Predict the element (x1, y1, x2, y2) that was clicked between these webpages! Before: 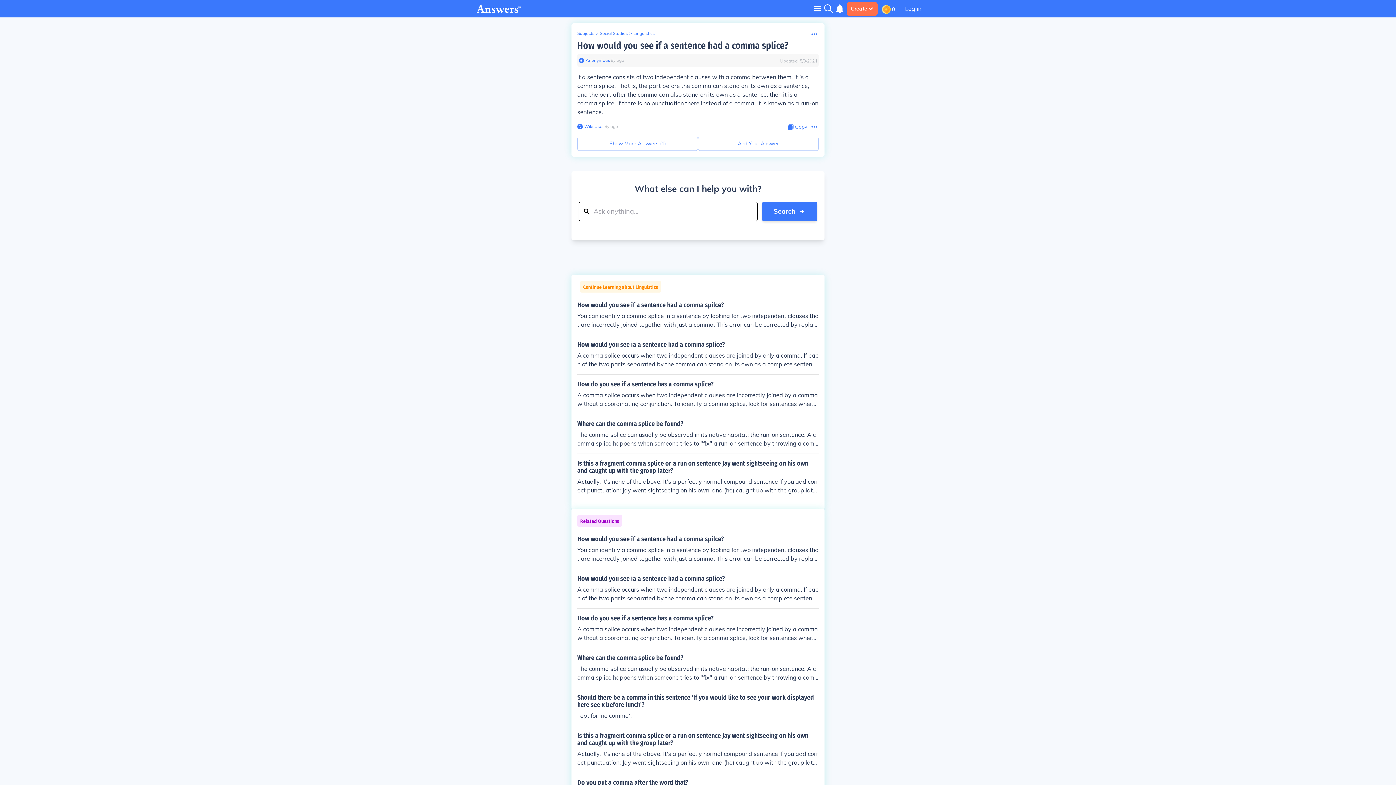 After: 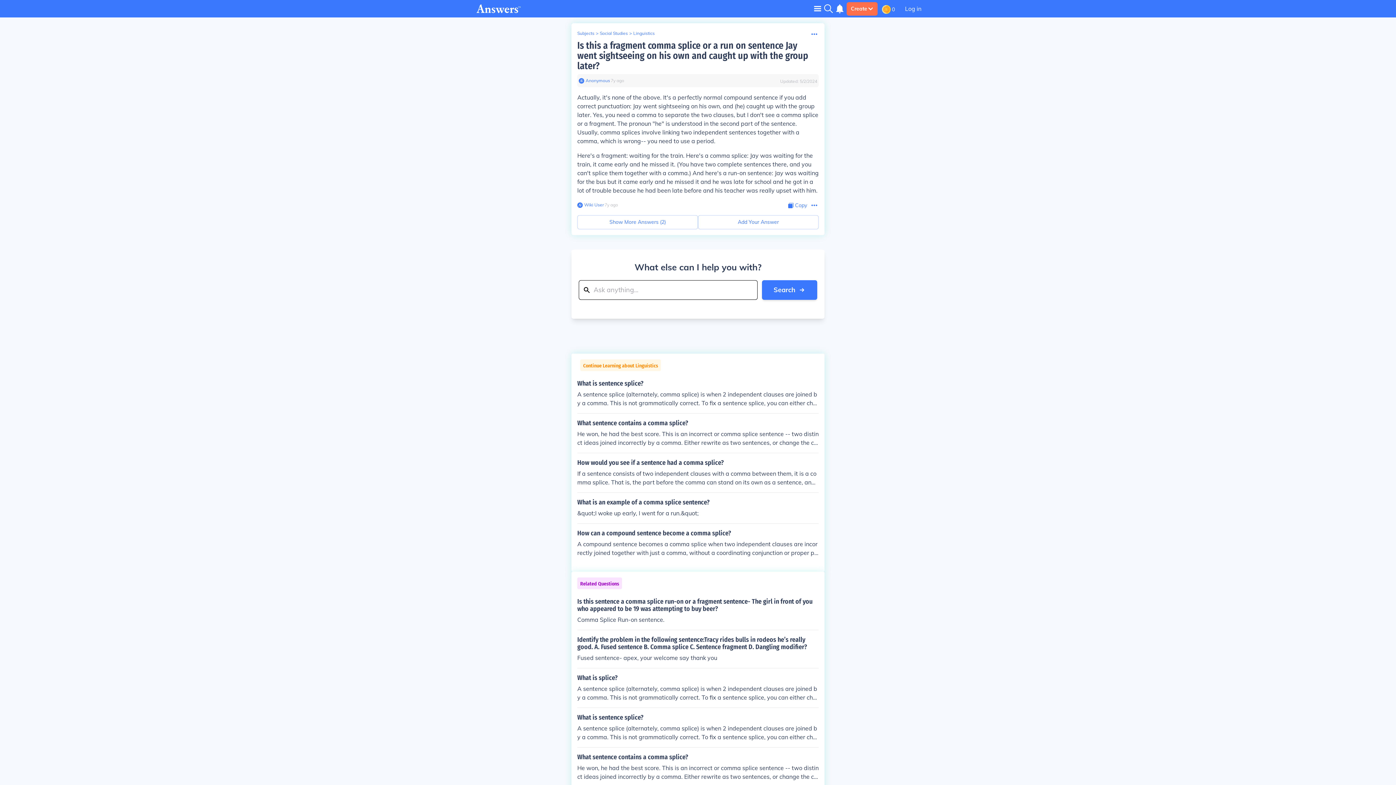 Action: label: Is this a fragment comma splice or a run on sentence Jay went sightseeing on his own and caught up with the group later?

Actually, it's none of the above. It's a perfectly normal compound sentence if you add correct punctuation: Jay went sightseeing on his own, and (he) caught up with the group later. Yes, you need a comma to separate the two clauses, but I don't see a comma splice or a fragment. The pronoun "he" is understood in the second part of the sentence. Usually, comma splices involve linking two independent sentences together with a comma, which is wrong-- you need to use a period. Here's a fragment: waiting for the train. Here's a comma splice: Jay was waiting for the train, it came early and he missed it. (You have two complete sentences there, and you can't splice them together with a comma.) And here's a run-on sentence: Jay was waiting for the bus but it came early and he missed it and he was late for school and he got in a lot of trouble because he had been late before and his teacher was really upset with him. bbox: (577, 732, 818, 767)